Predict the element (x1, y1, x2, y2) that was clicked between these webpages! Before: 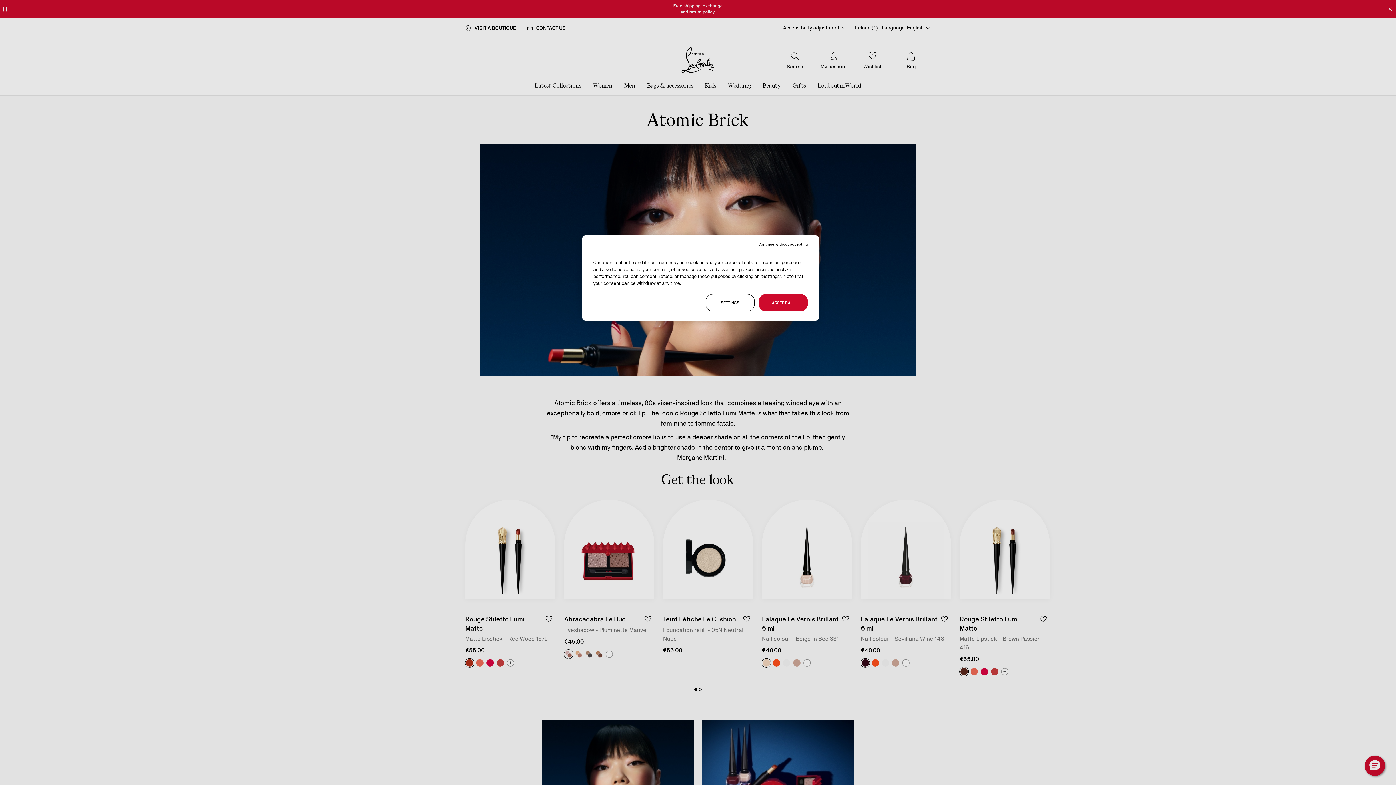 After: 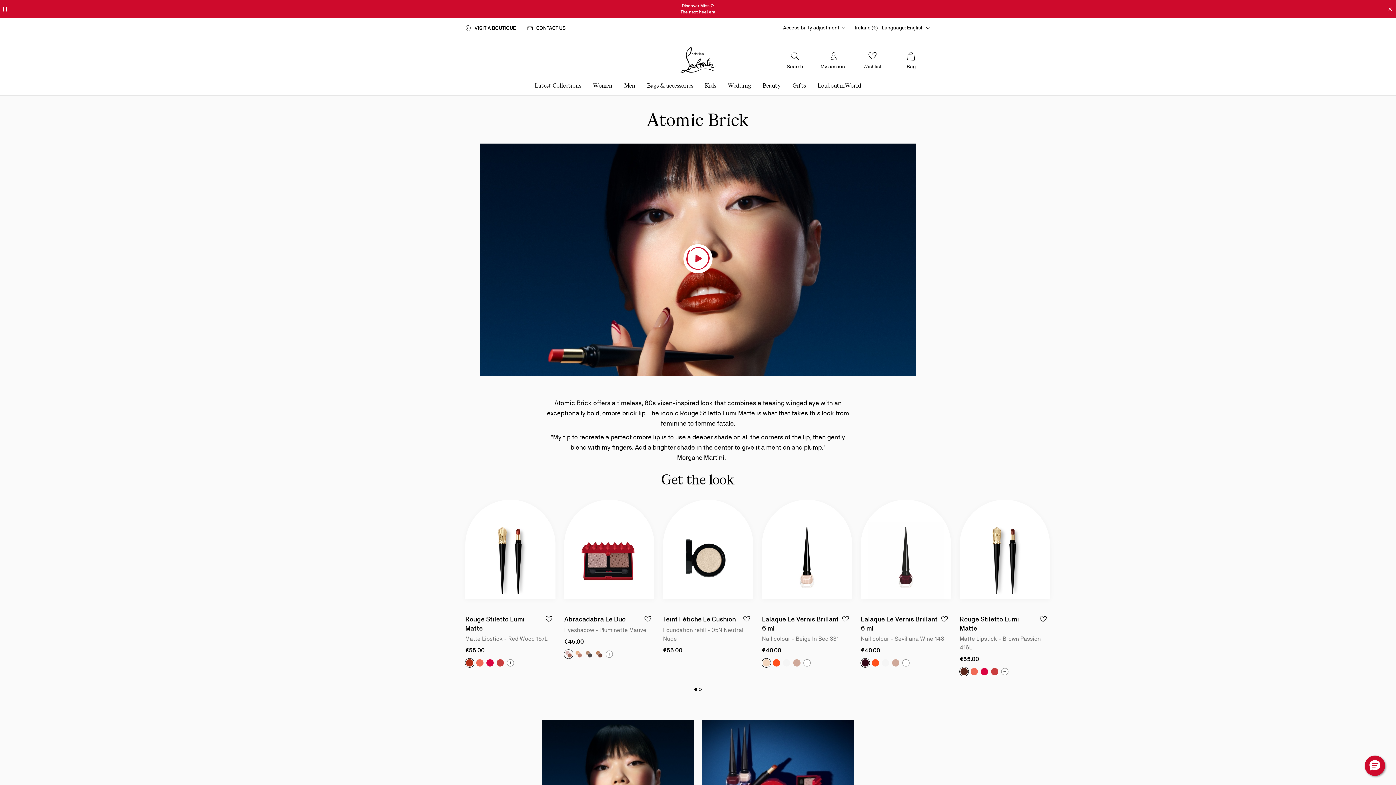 Action: label: ACCEPT ALL bbox: (758, 294, 808, 311)